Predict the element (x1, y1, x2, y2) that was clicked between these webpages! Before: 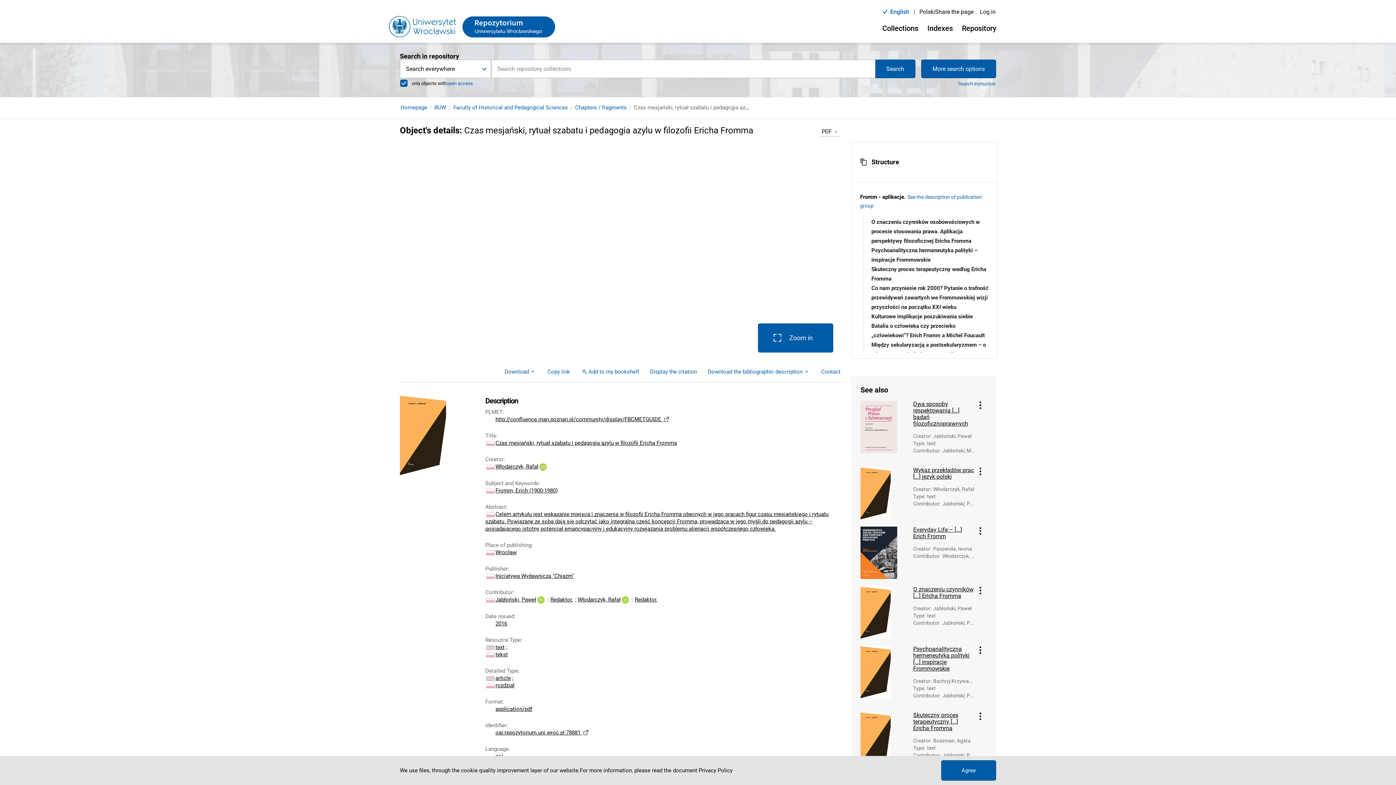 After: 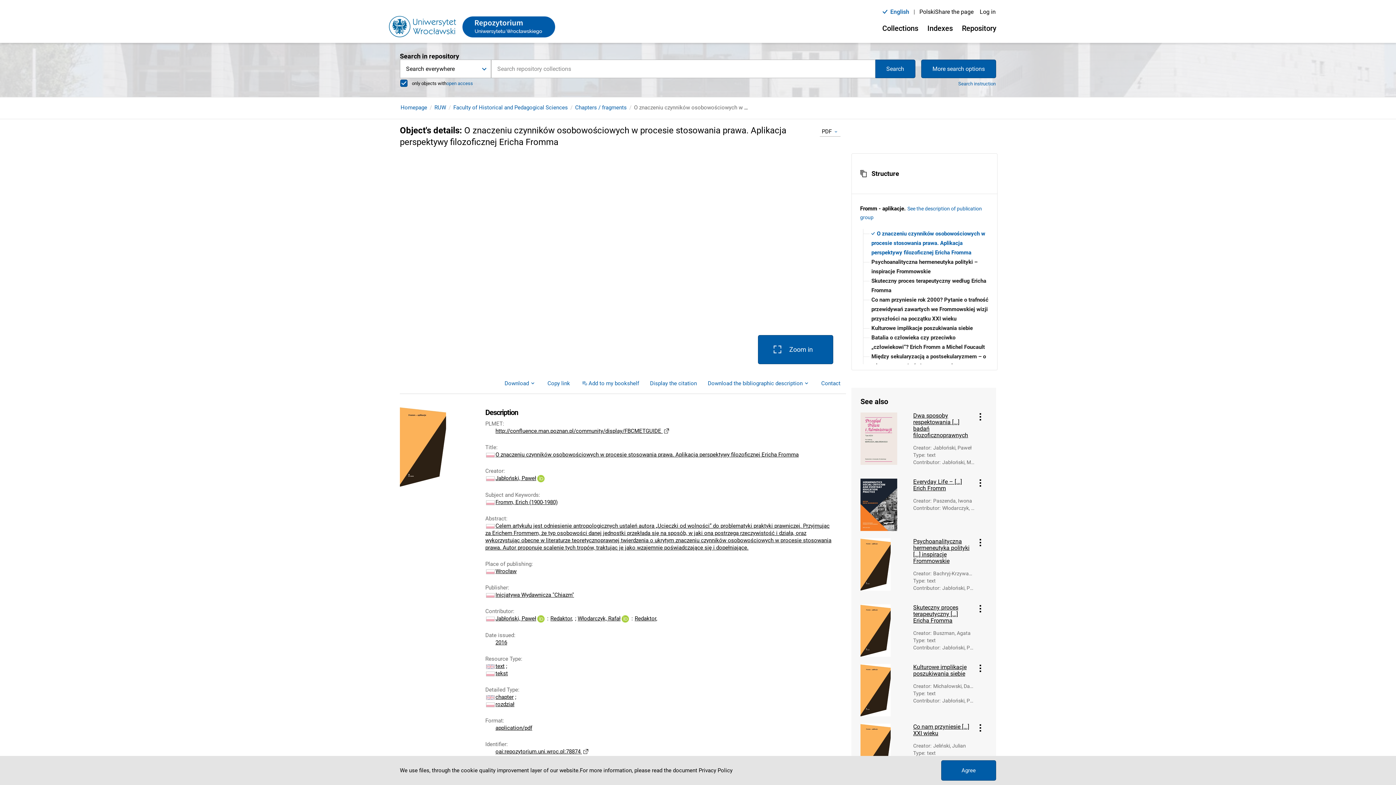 Action: bbox: (860, 586, 908, 638)